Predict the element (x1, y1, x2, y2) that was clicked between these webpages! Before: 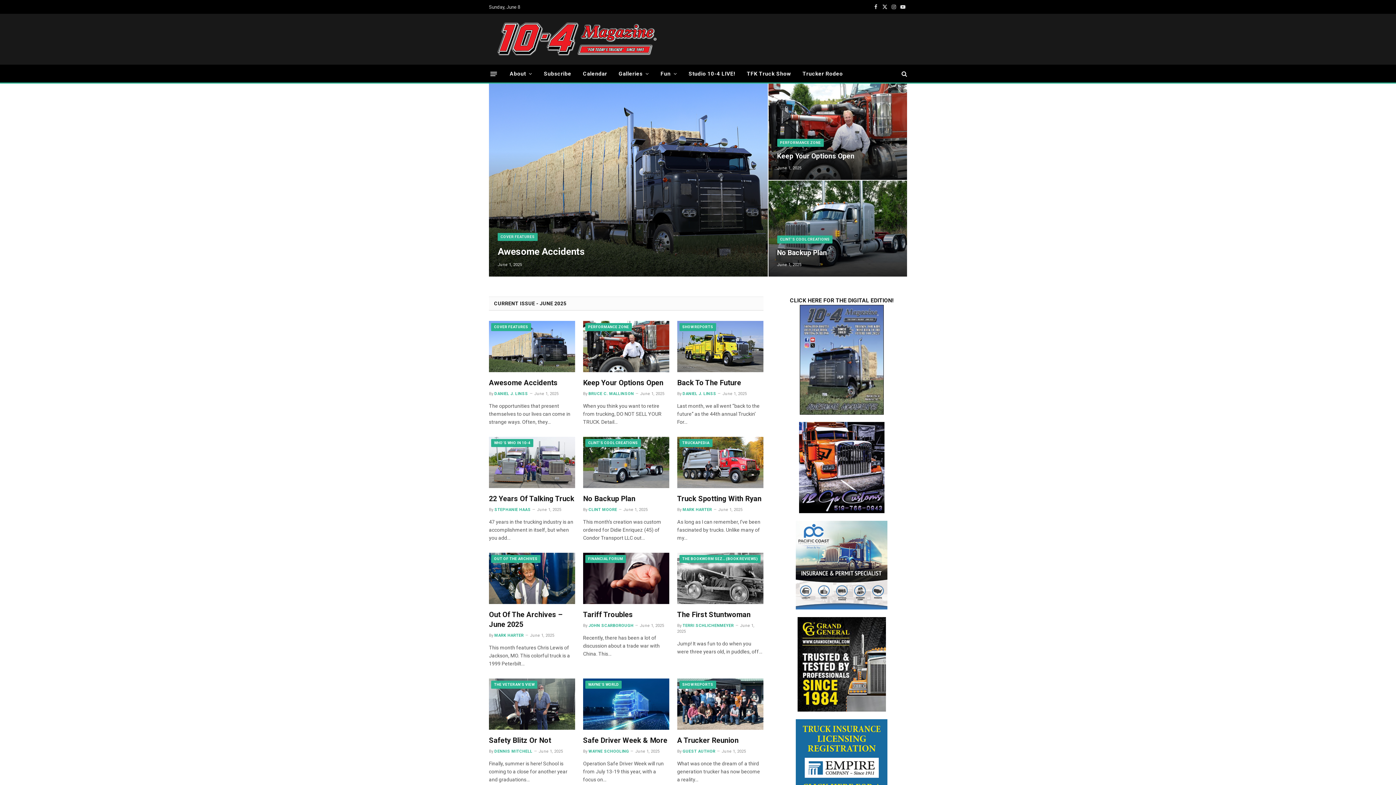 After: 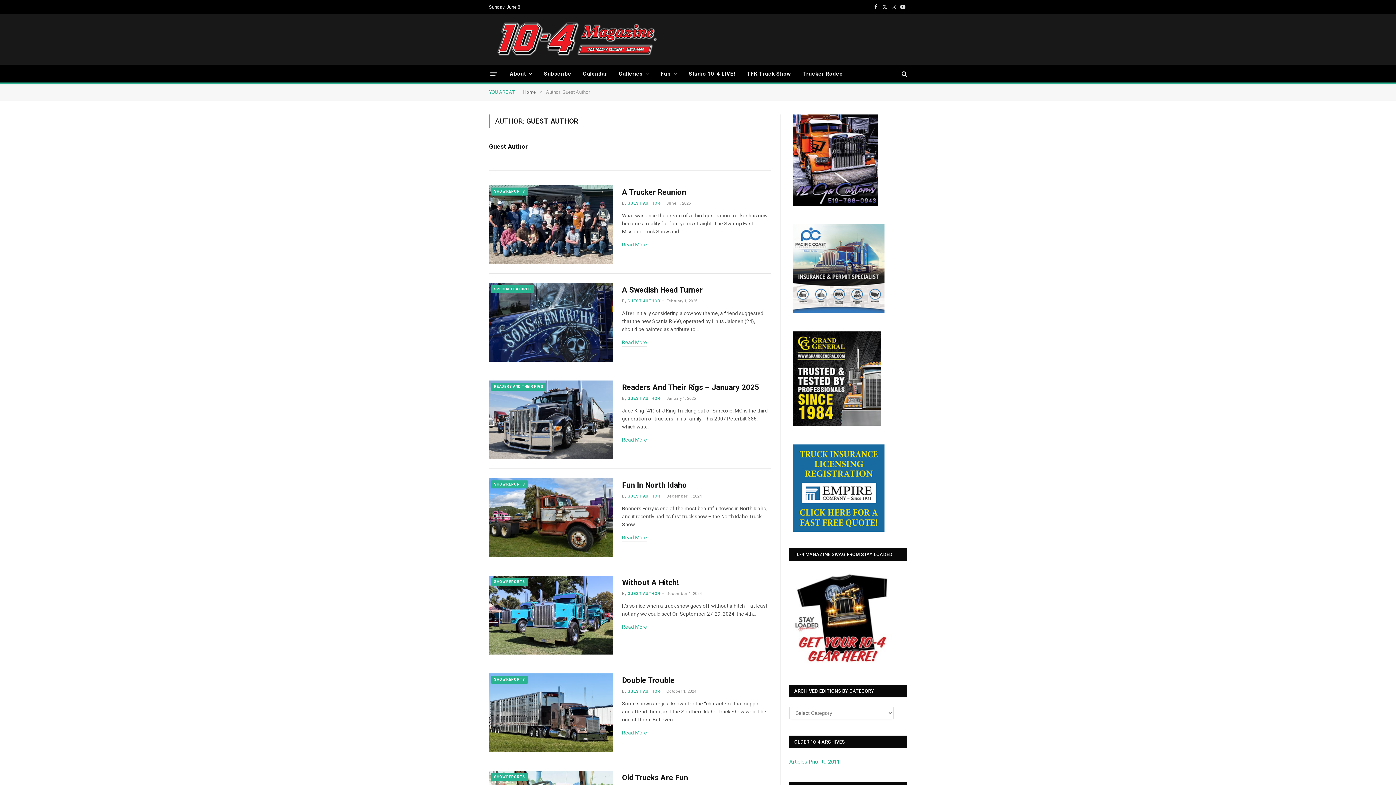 Action: bbox: (682, 749, 715, 754) label: GUEST AUTHOR